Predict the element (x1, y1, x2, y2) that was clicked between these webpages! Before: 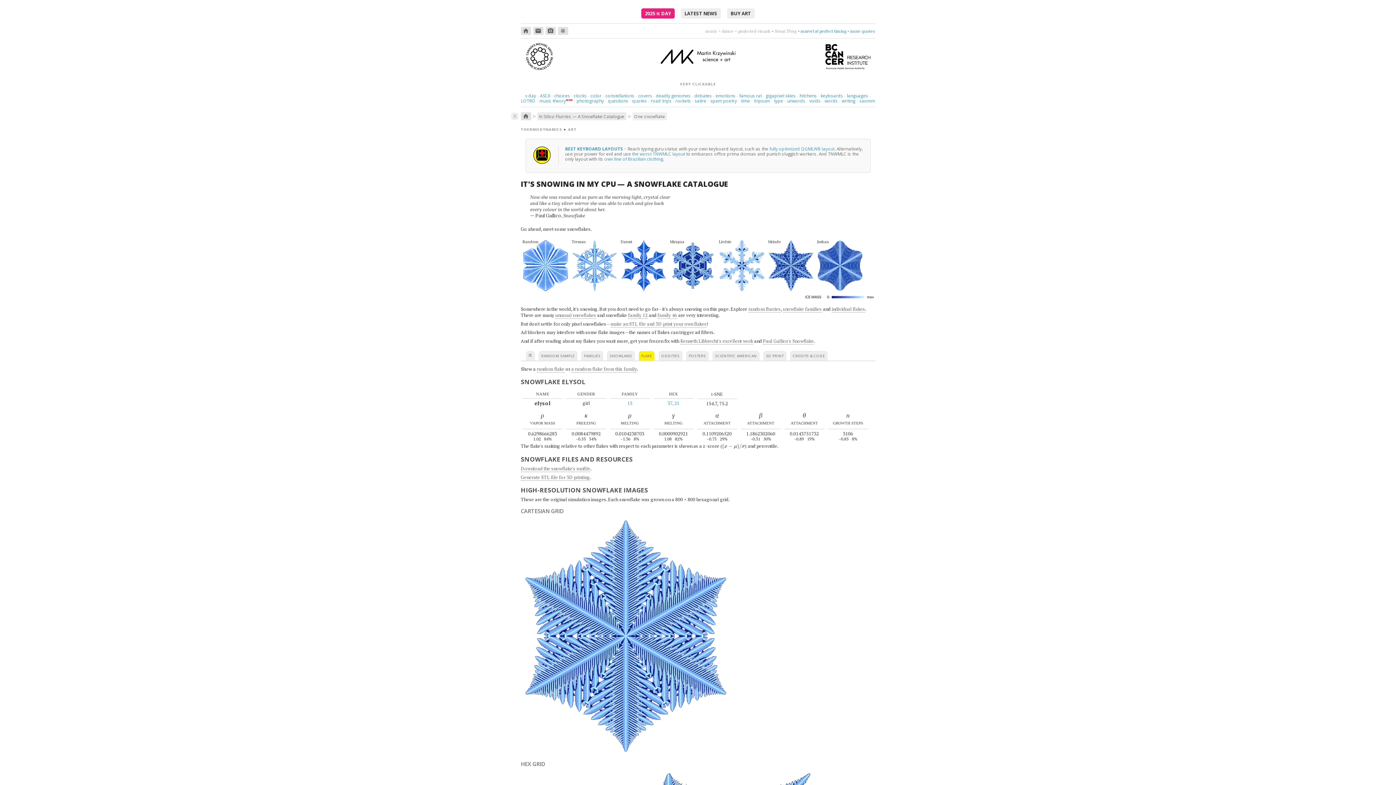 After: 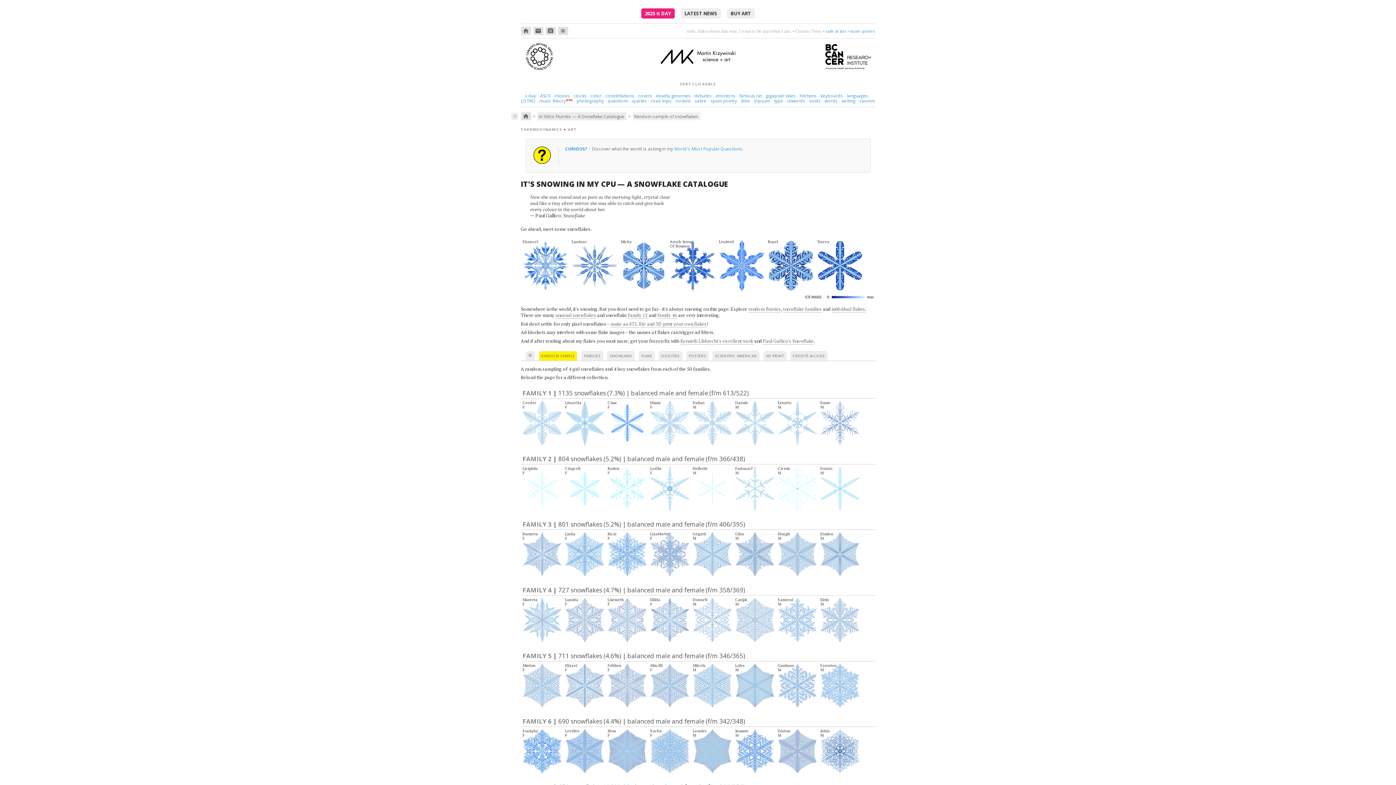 Action: bbox: (748, 305, 780, 312) label: random flurries